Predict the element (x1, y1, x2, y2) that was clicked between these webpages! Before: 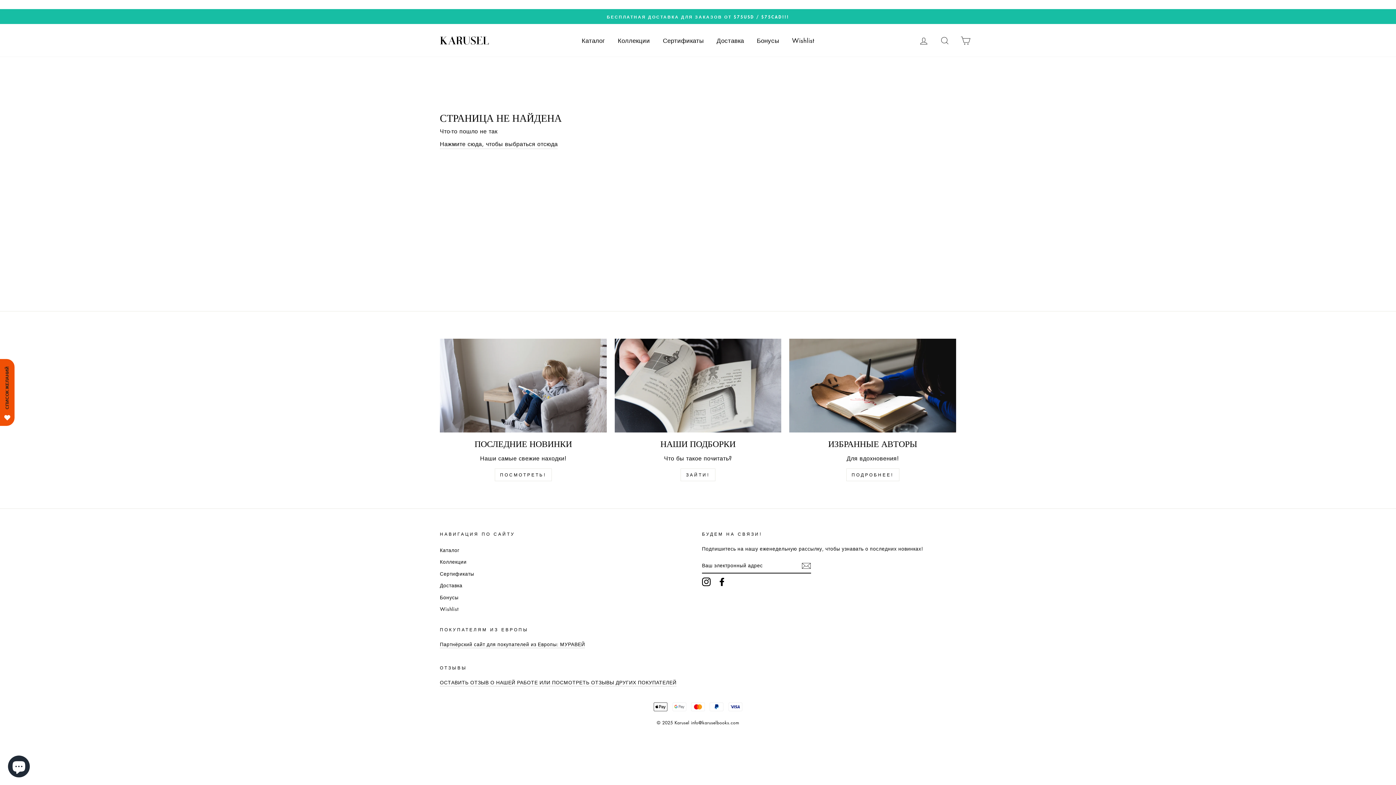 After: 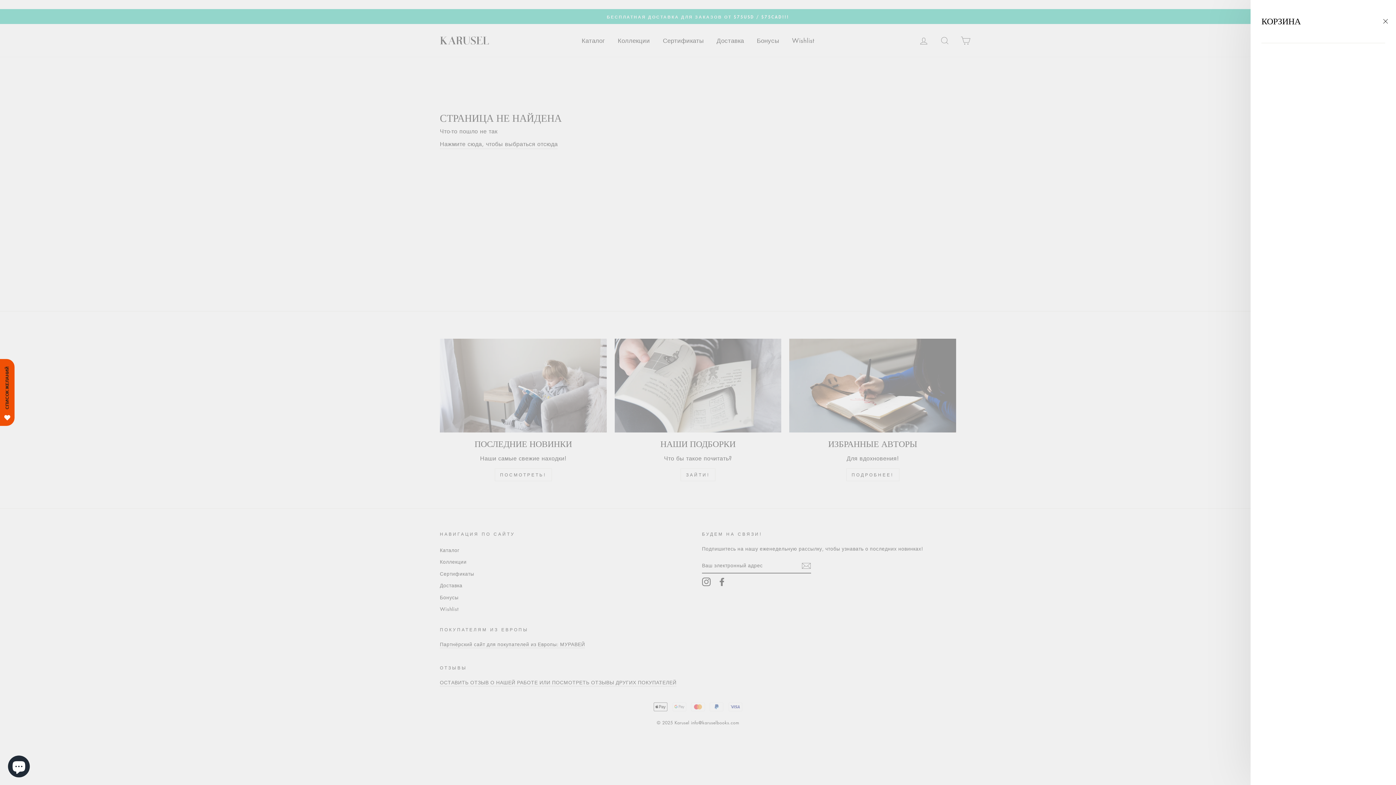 Action: label: Корзина bbox: (956, 32, 975, 48)